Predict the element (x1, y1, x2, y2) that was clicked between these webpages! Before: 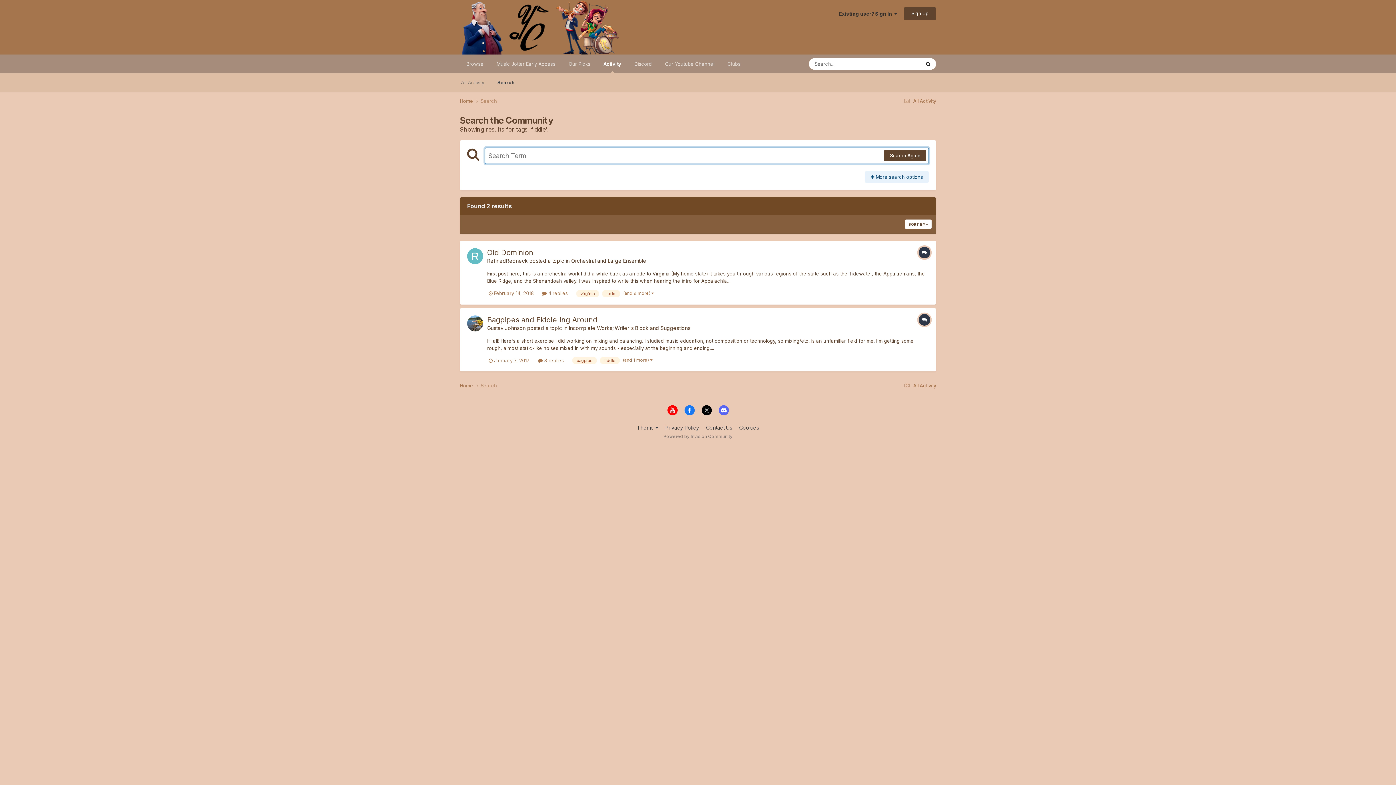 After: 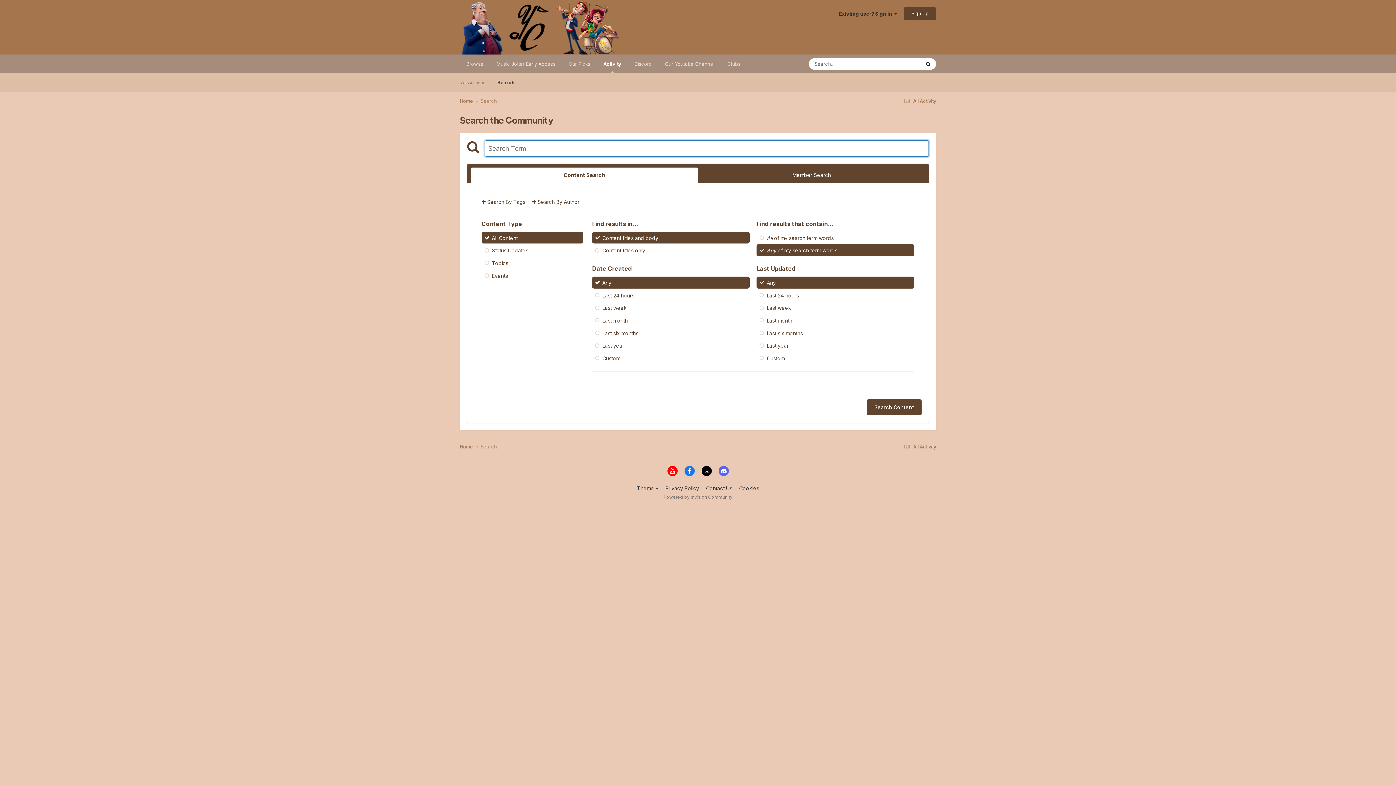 Action: label: Search bbox: (920, 58, 936, 69)